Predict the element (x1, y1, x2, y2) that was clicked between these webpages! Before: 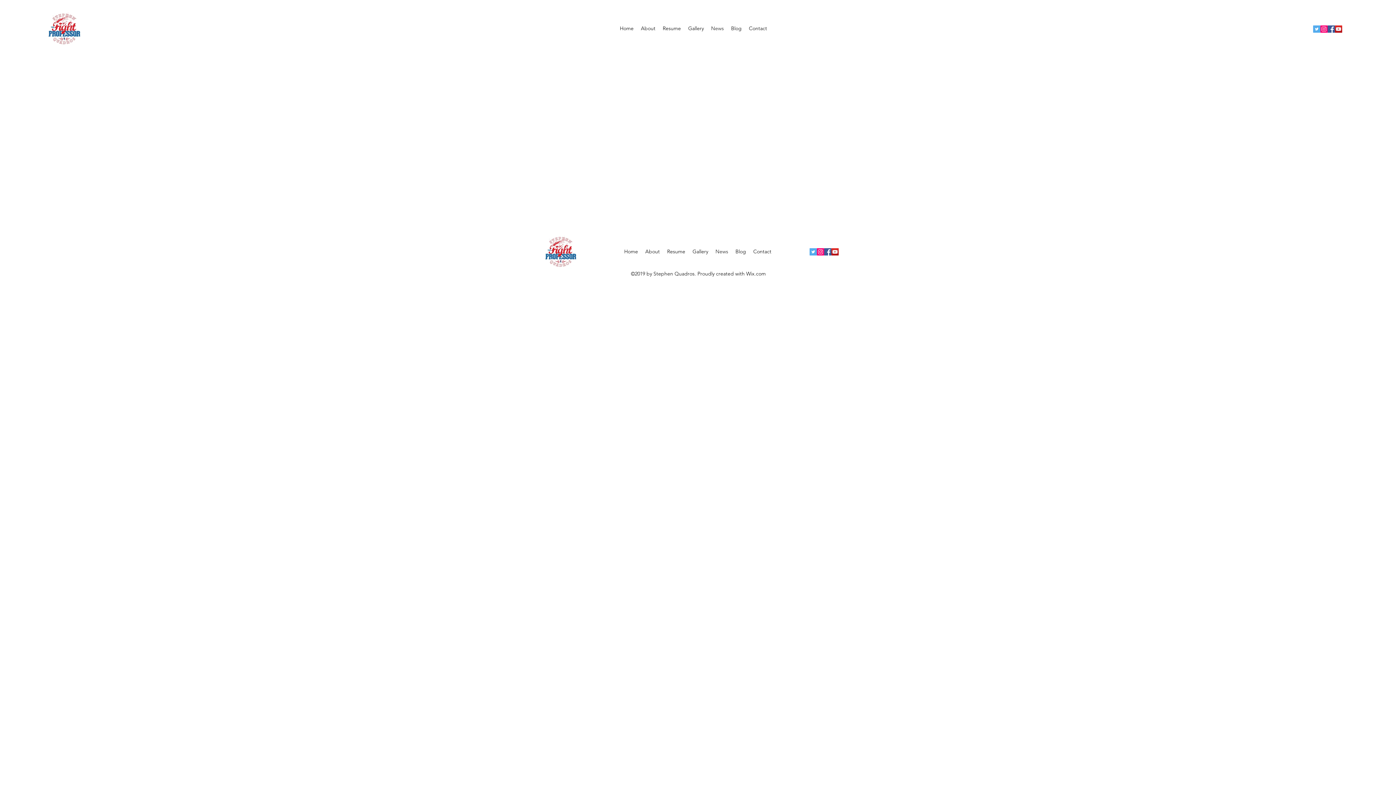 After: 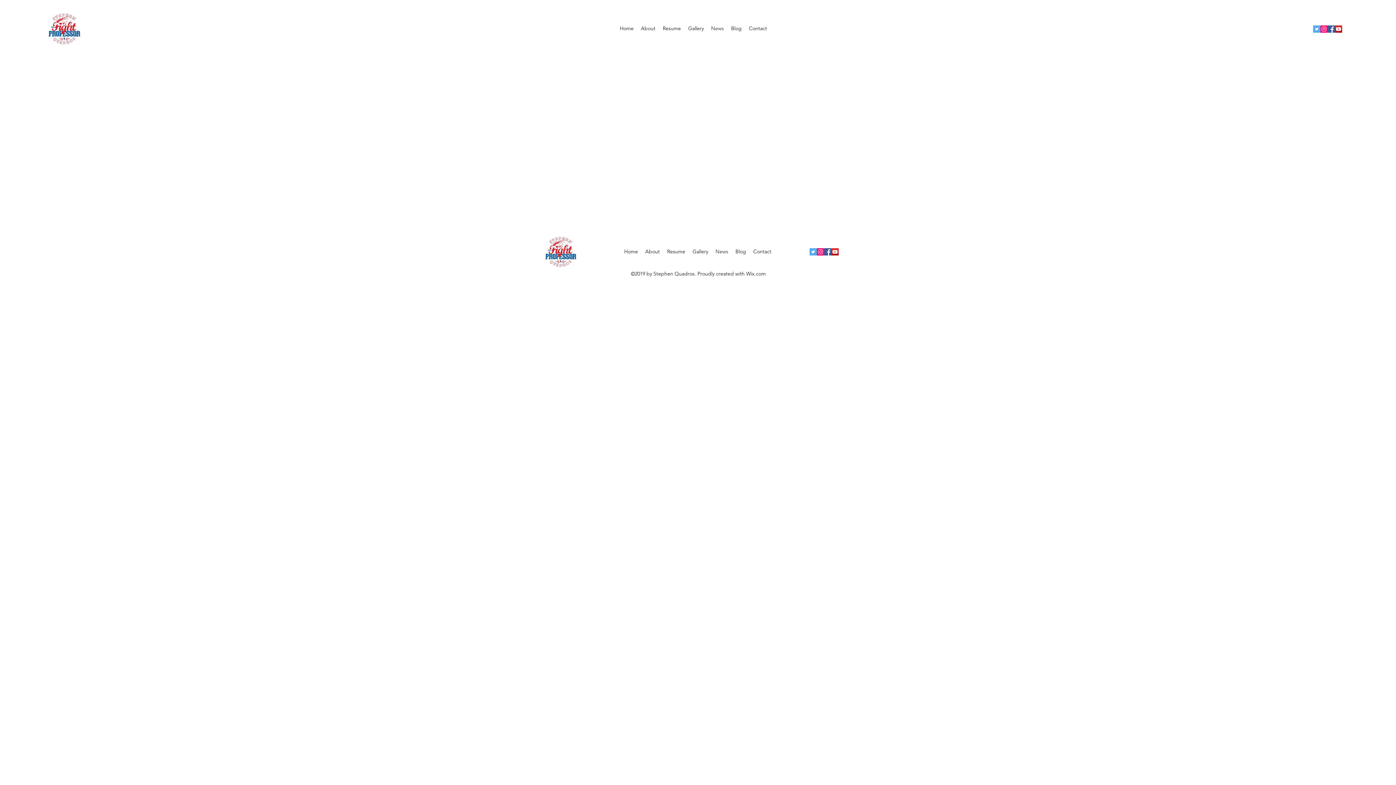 Action: bbox: (1313, 25, 1320, 32) label: Stephen Quadros on Twitter